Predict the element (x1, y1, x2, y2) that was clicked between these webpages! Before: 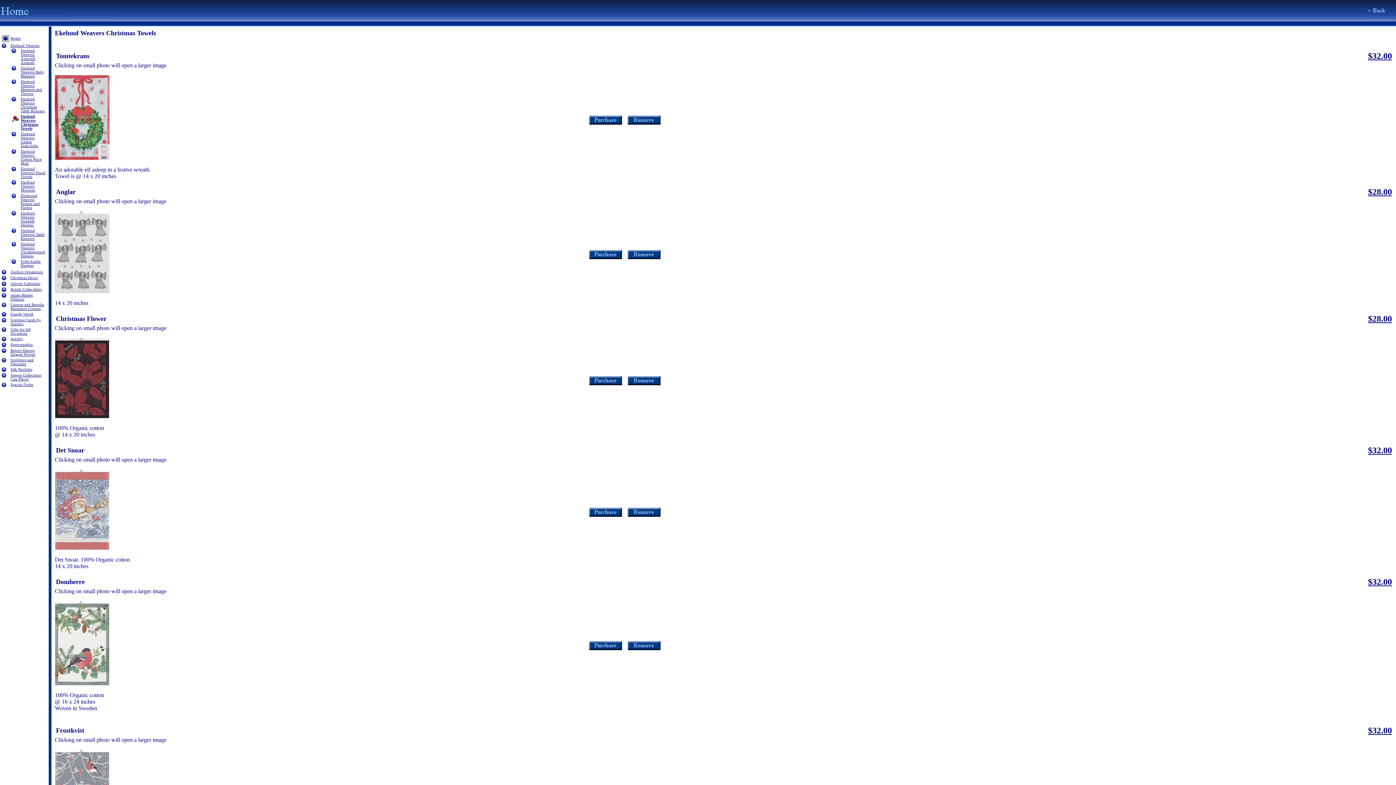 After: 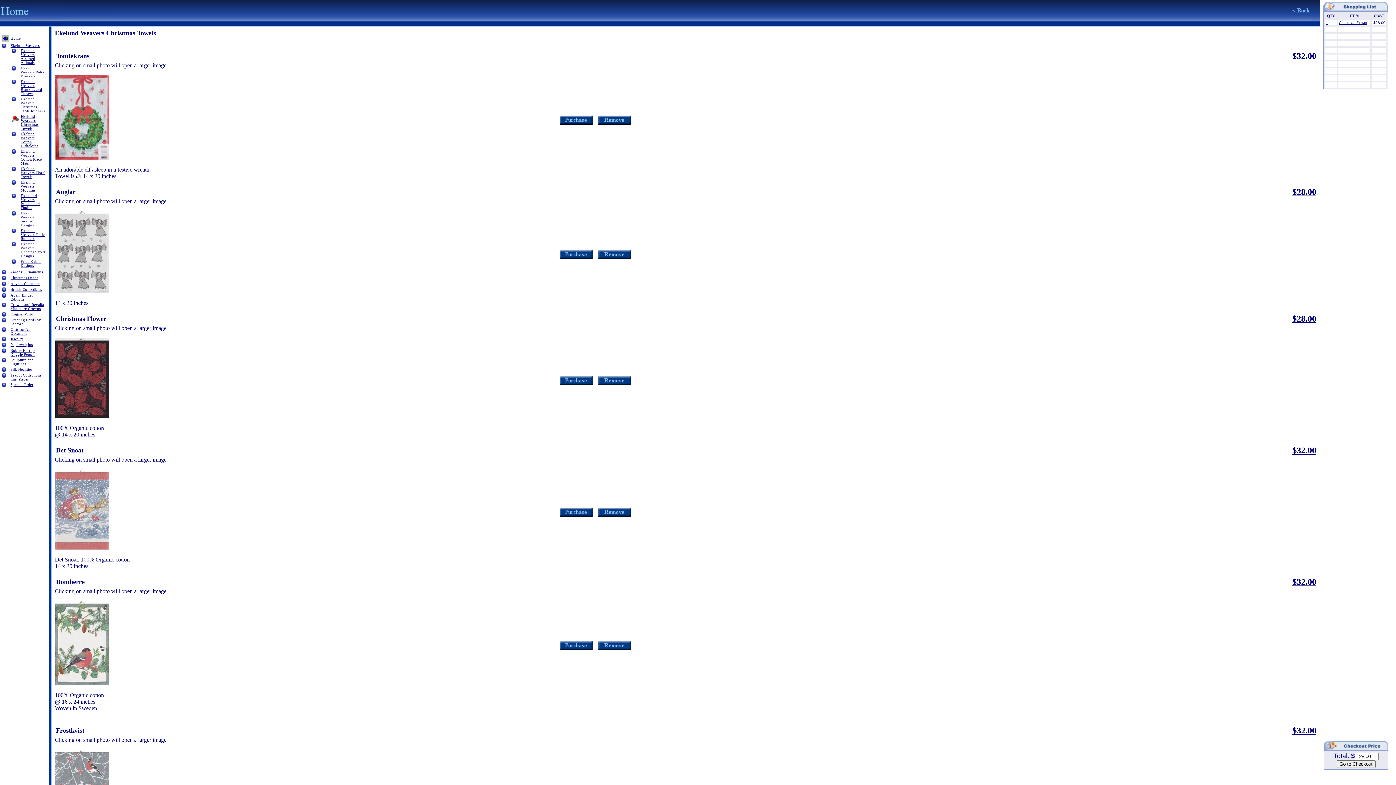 Action: bbox: (589, 380, 622, 386)